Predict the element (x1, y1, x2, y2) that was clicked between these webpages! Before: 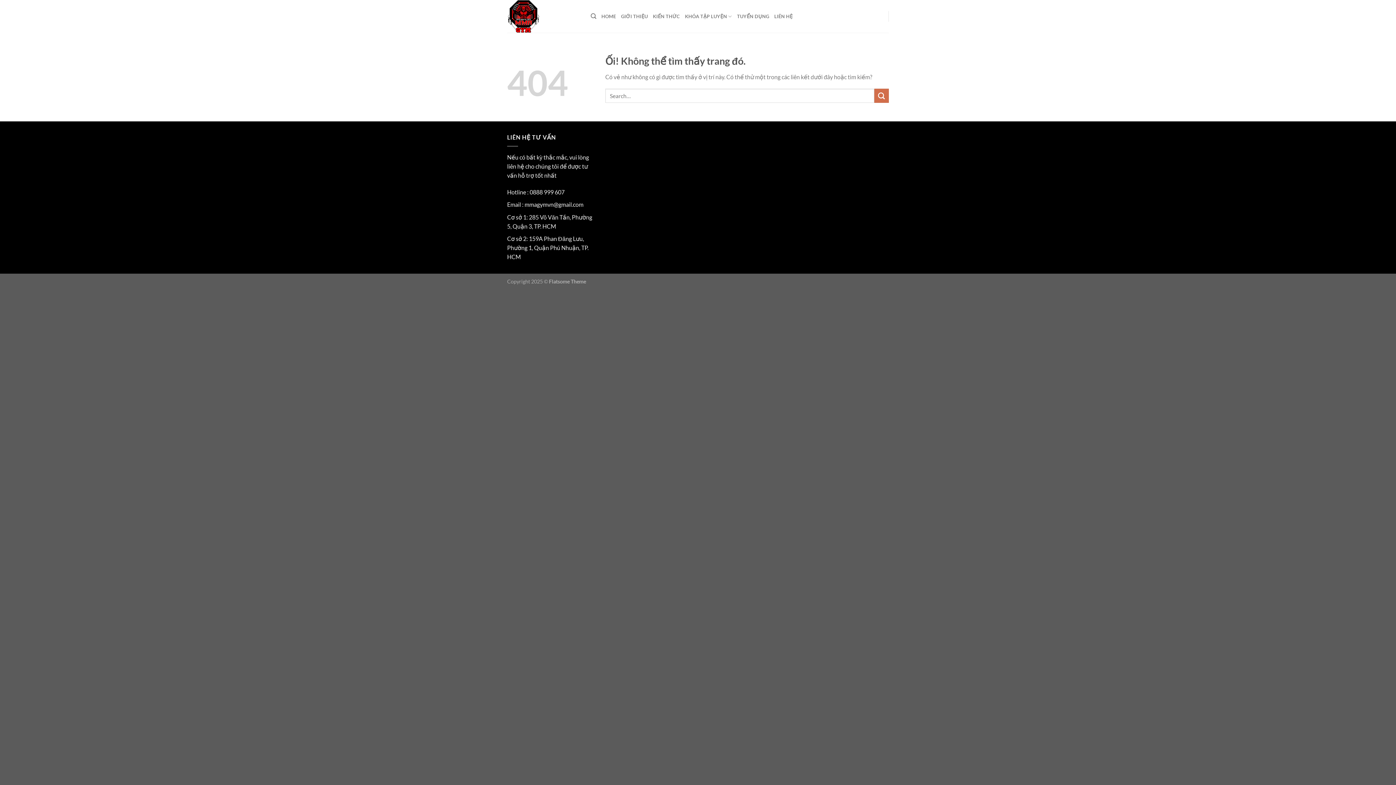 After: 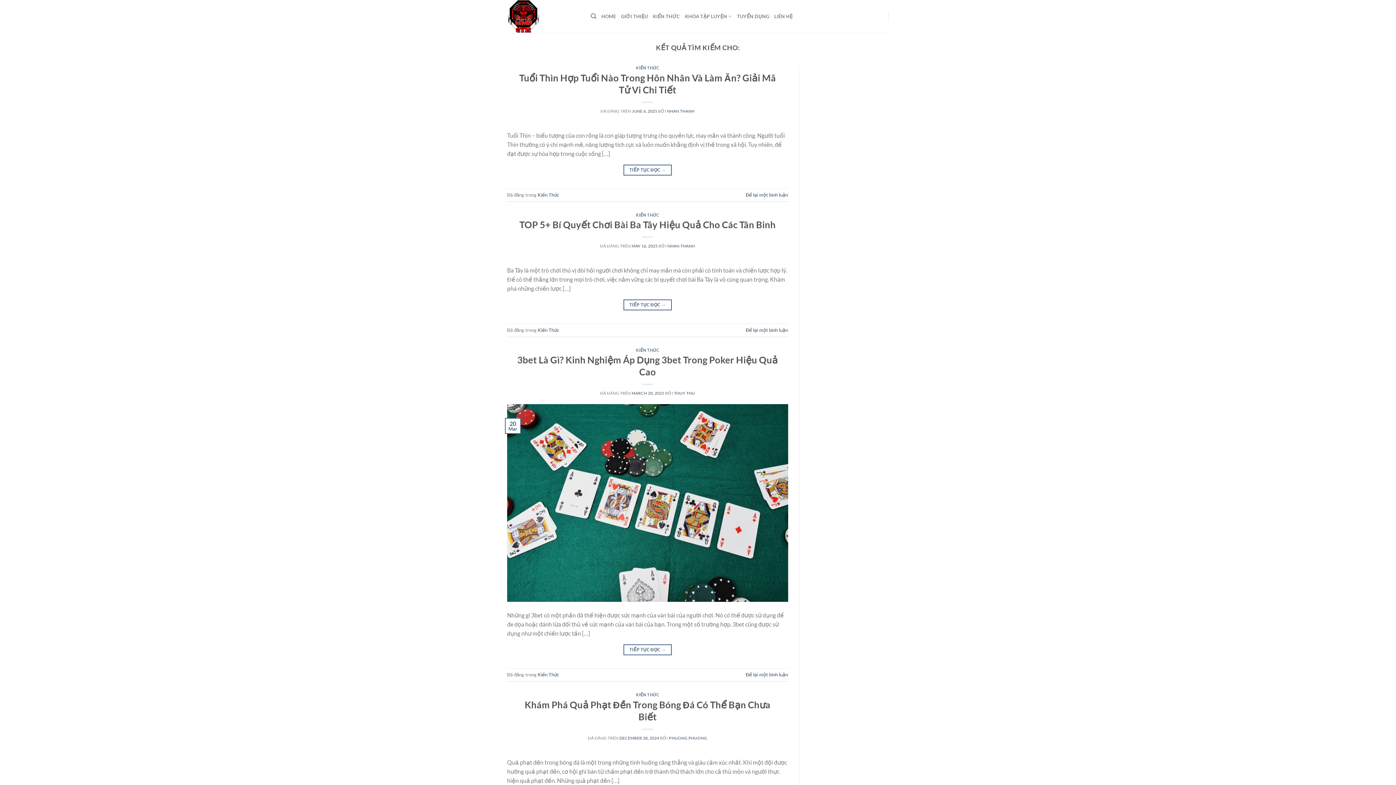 Action: bbox: (874, 88, 889, 103) label: Nộp